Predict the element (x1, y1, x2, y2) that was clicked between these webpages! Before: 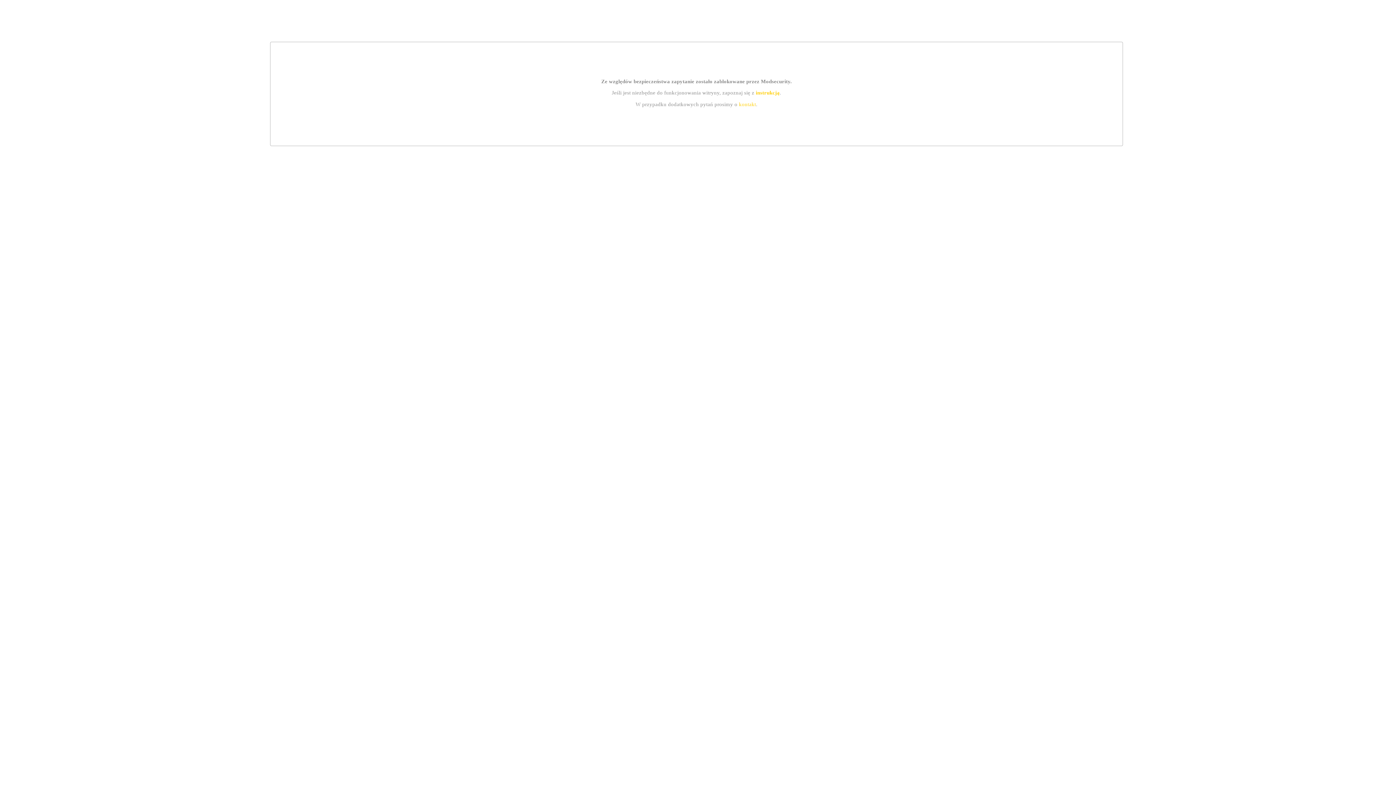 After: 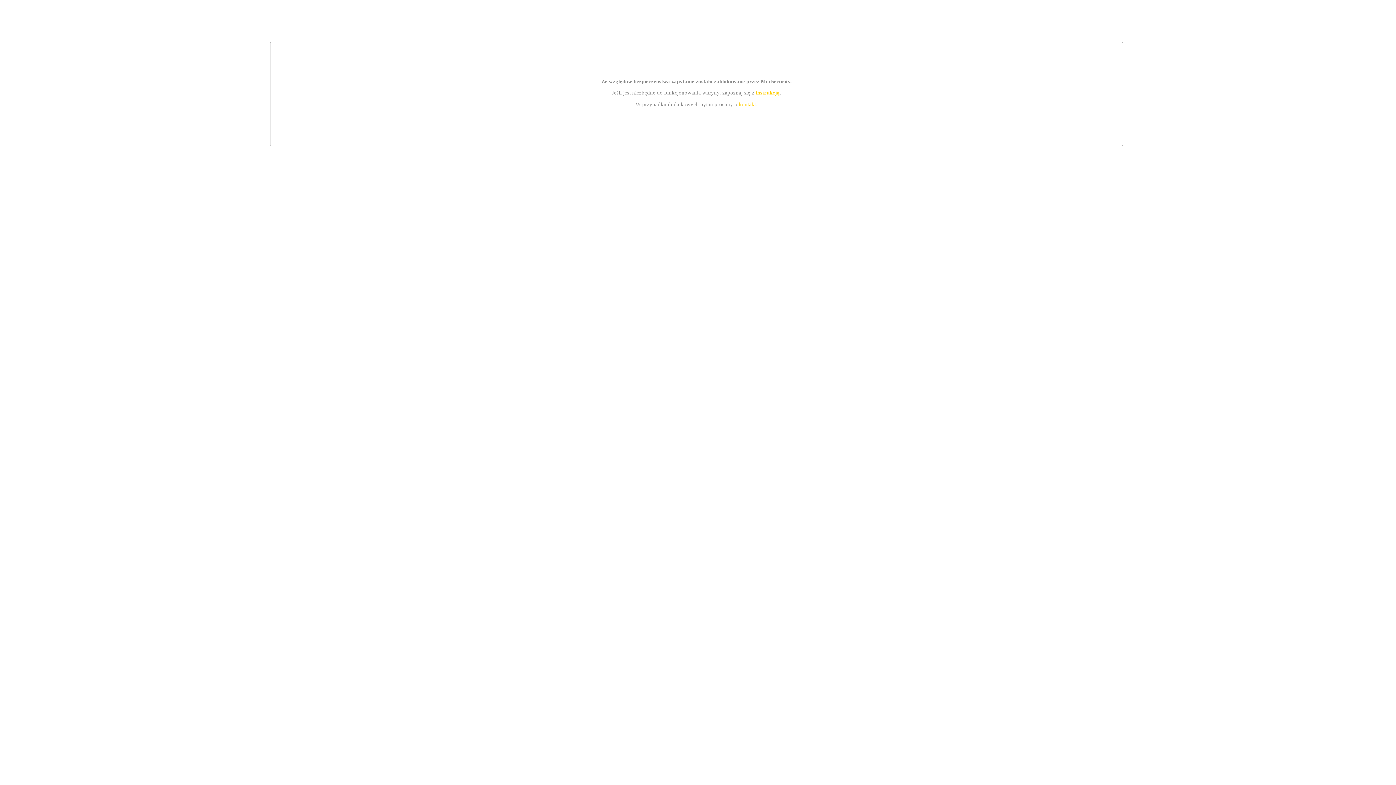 Action: label: kontakt bbox: (739, 101, 756, 107)